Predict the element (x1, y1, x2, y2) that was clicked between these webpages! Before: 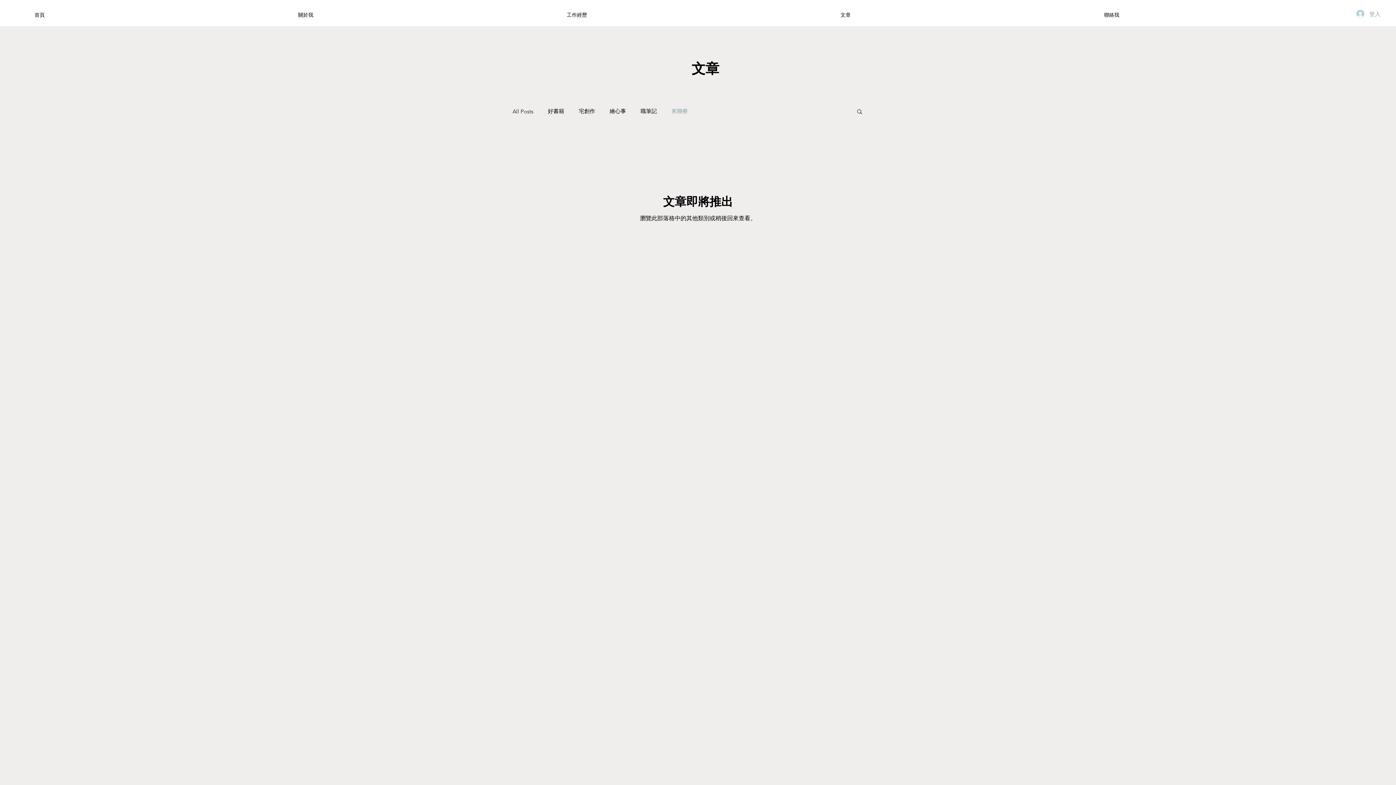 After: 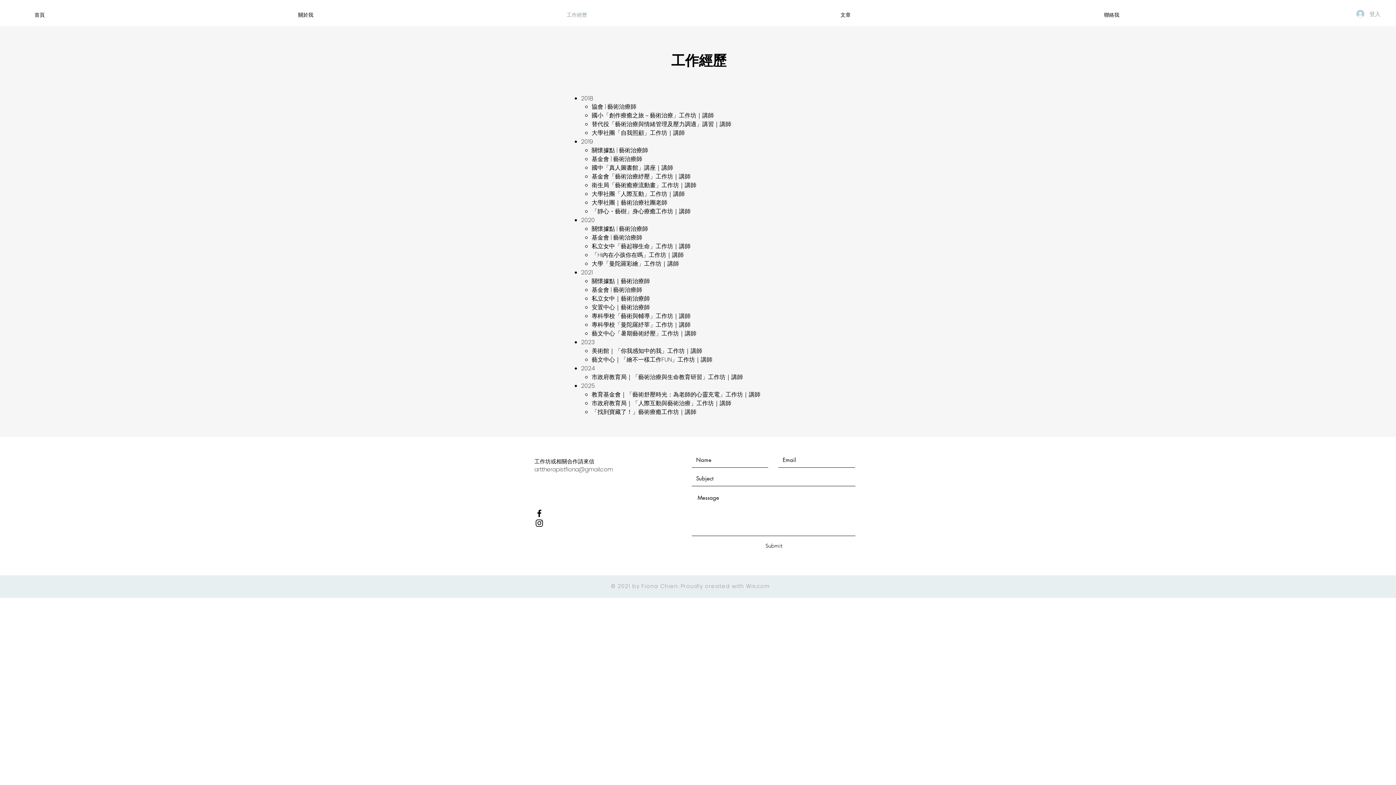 Action: label: 工作經歷 bbox: (561, 5, 835, 24)